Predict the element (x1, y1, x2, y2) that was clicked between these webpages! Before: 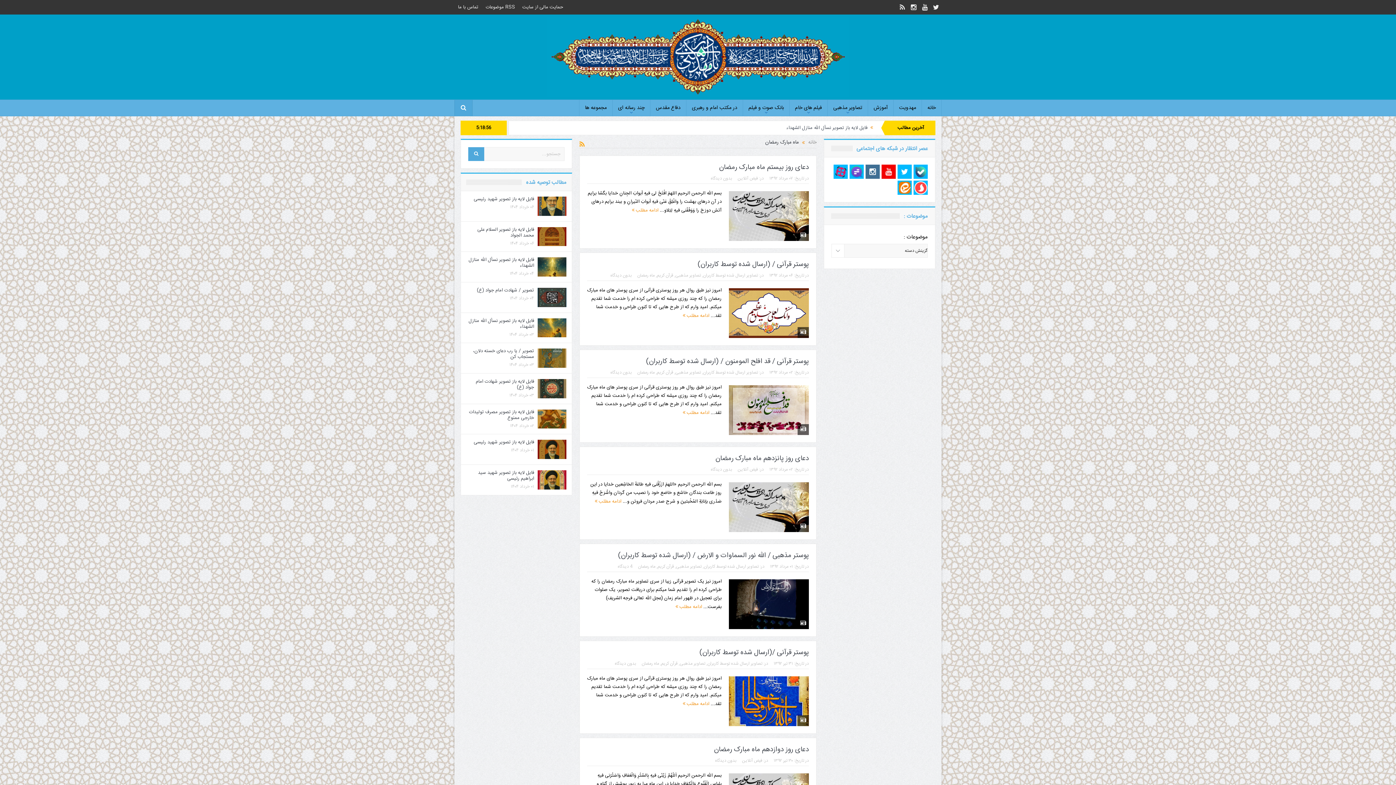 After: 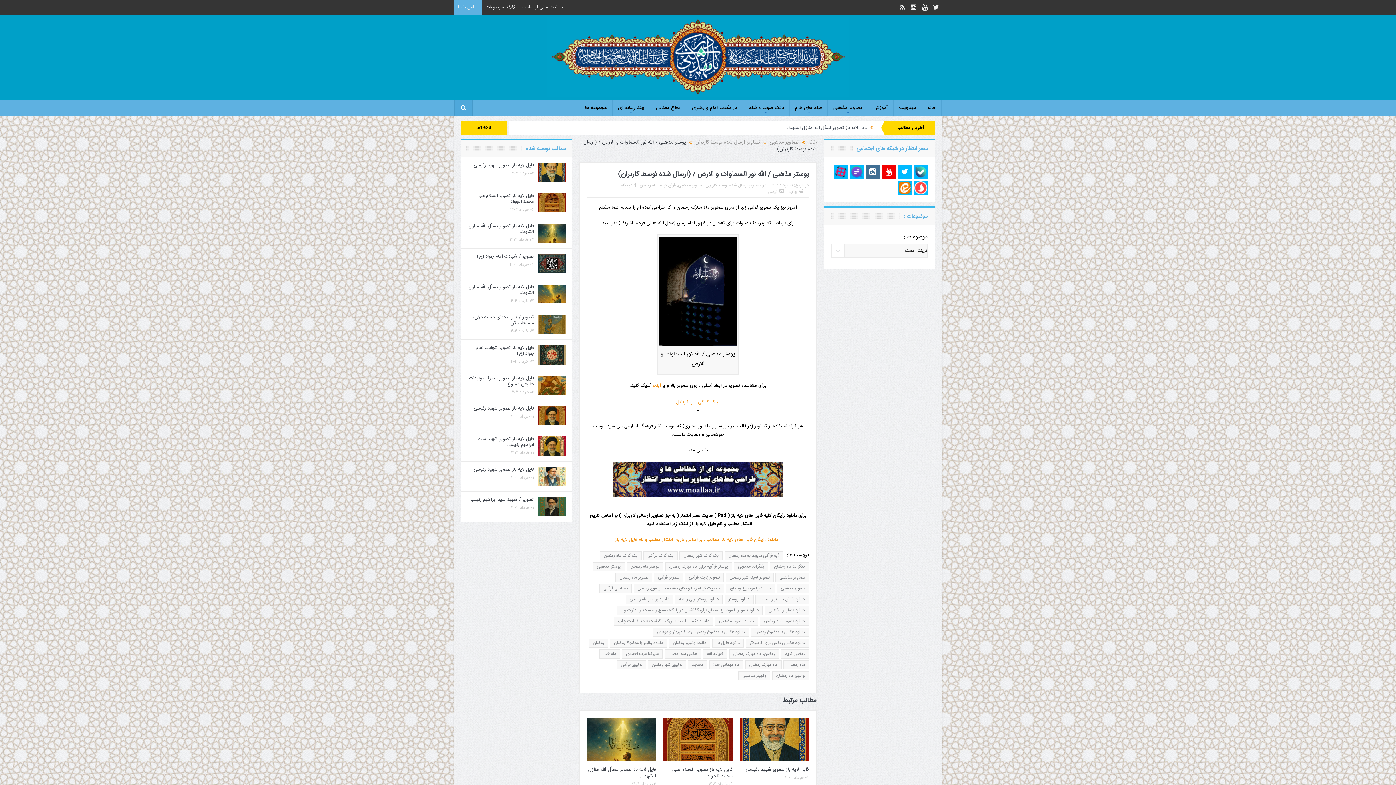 Action: bbox: (729, 600, 809, 608)